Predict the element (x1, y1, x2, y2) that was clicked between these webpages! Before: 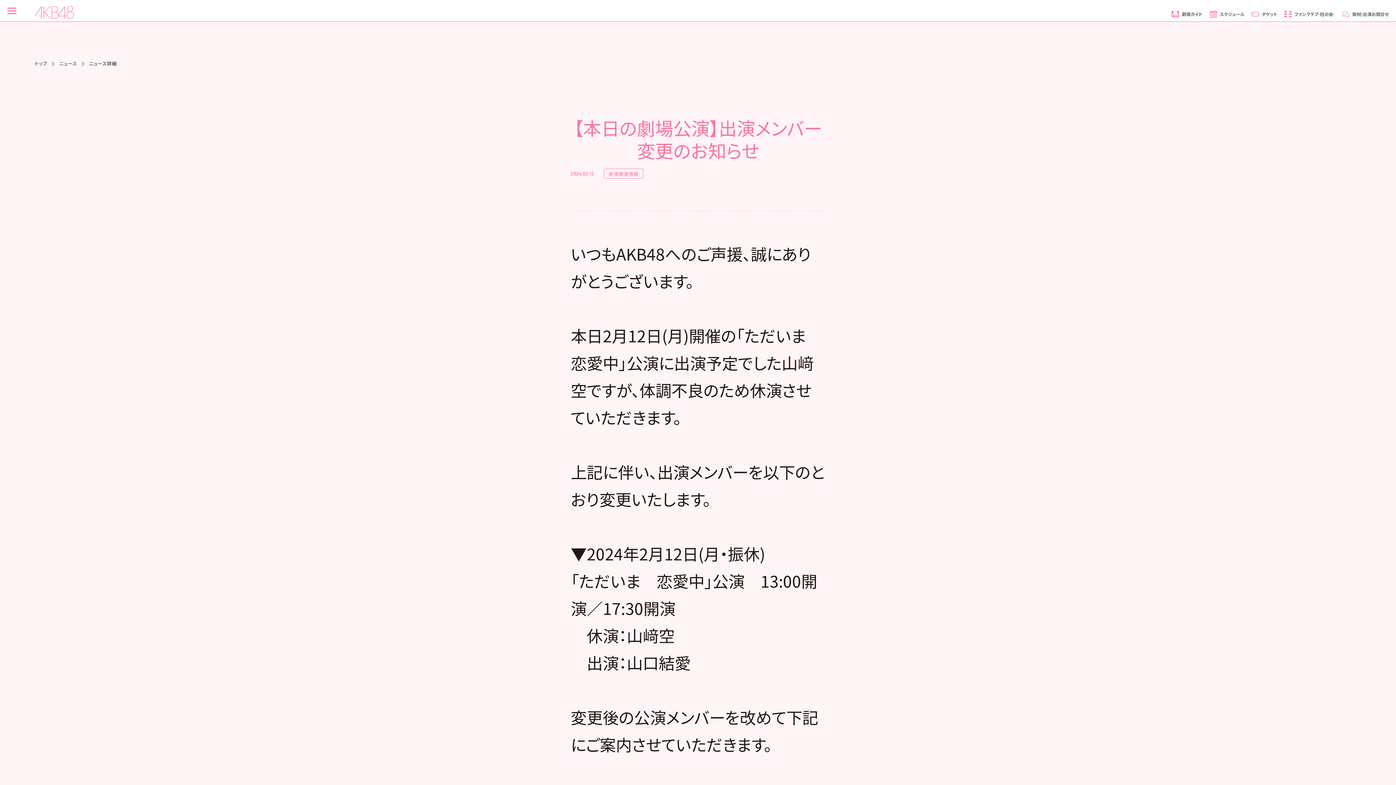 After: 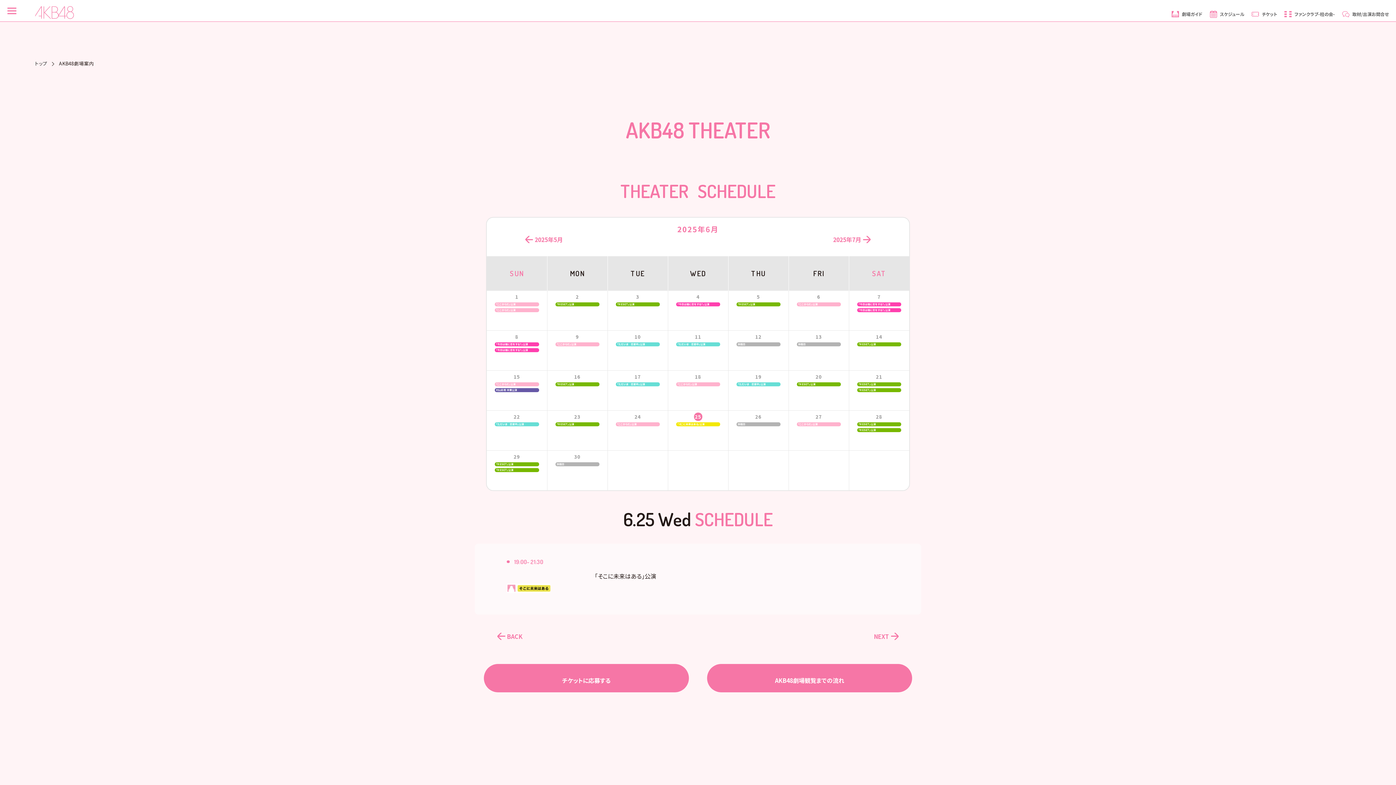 Action: bbox: (1172, 10, 1202, 17) label: 劇場ガイド